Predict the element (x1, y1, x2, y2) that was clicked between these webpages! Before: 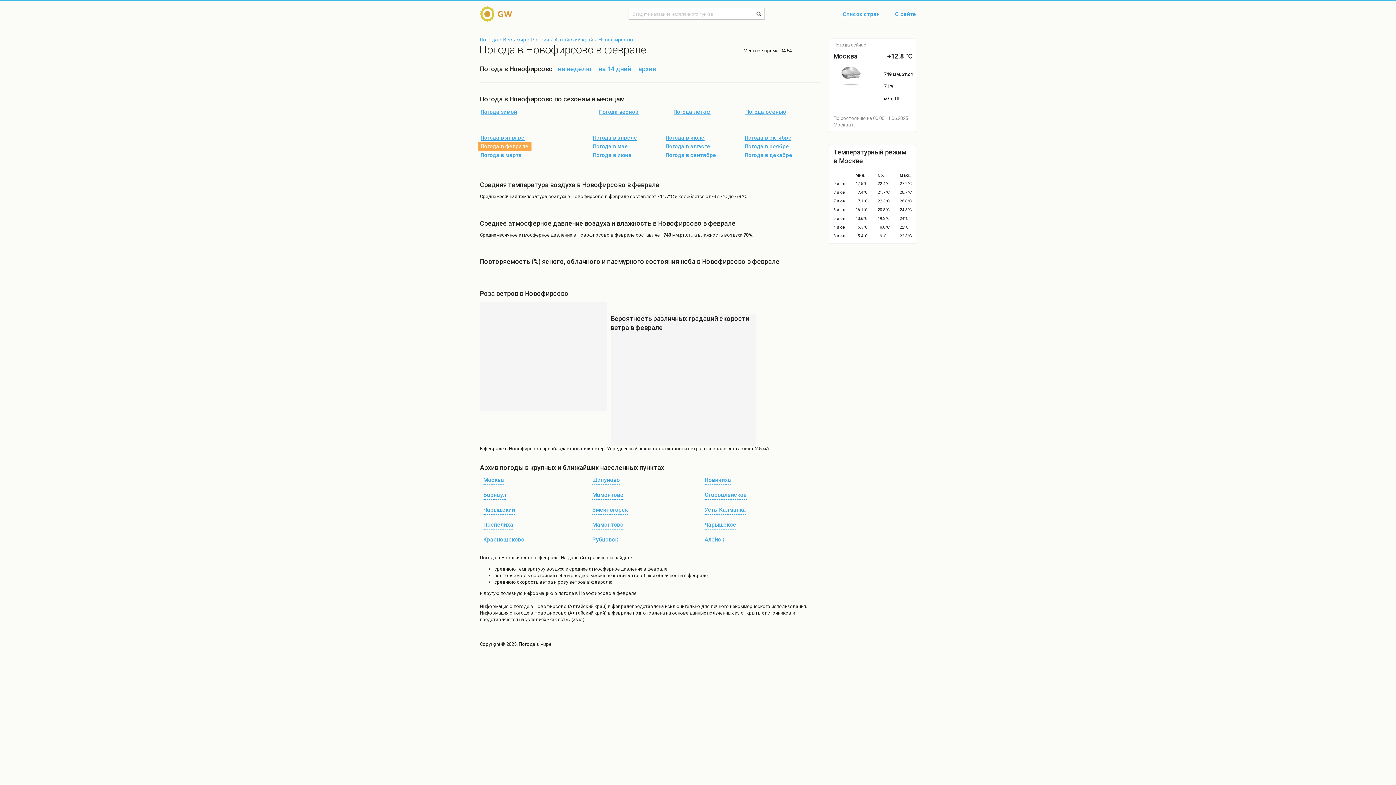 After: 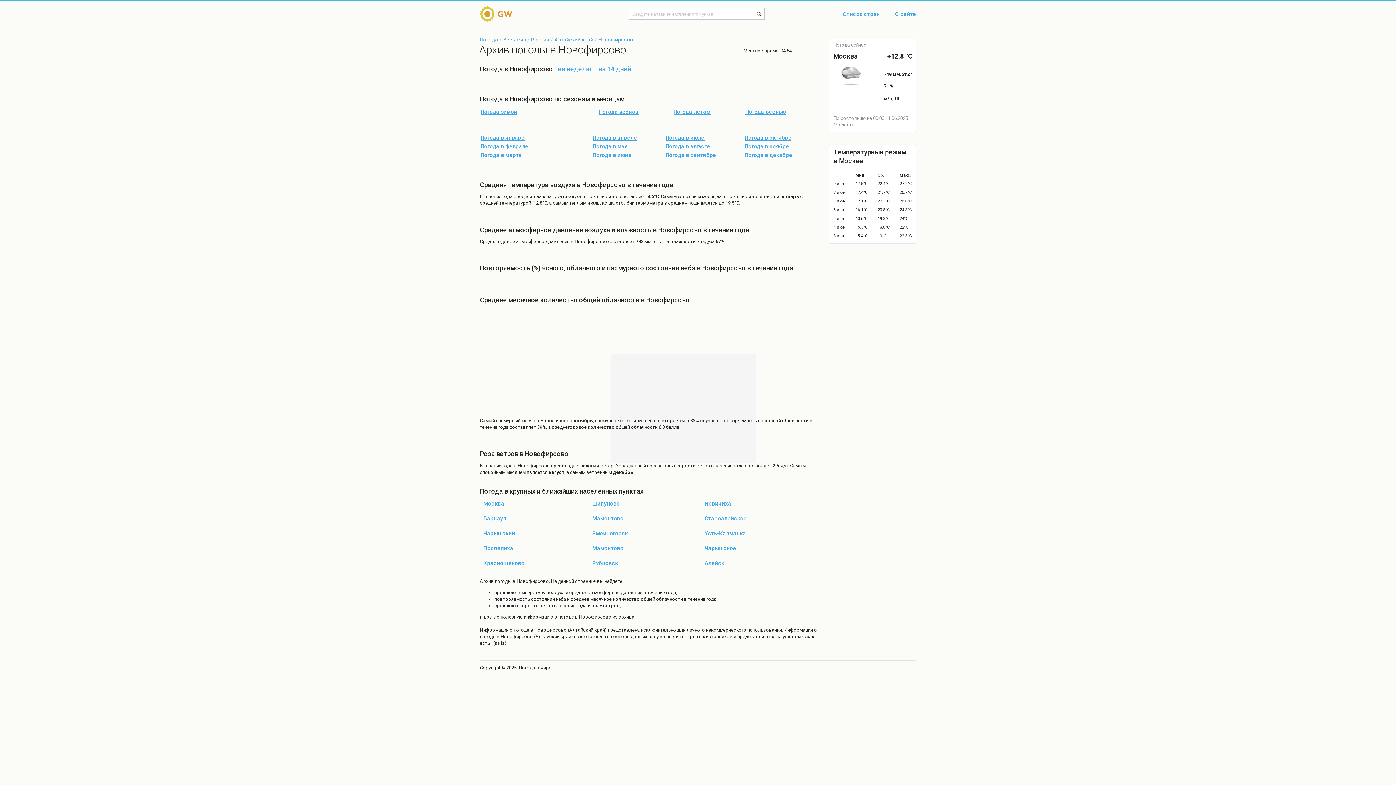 Action: label: архив bbox: (634, 64, 659, 73)